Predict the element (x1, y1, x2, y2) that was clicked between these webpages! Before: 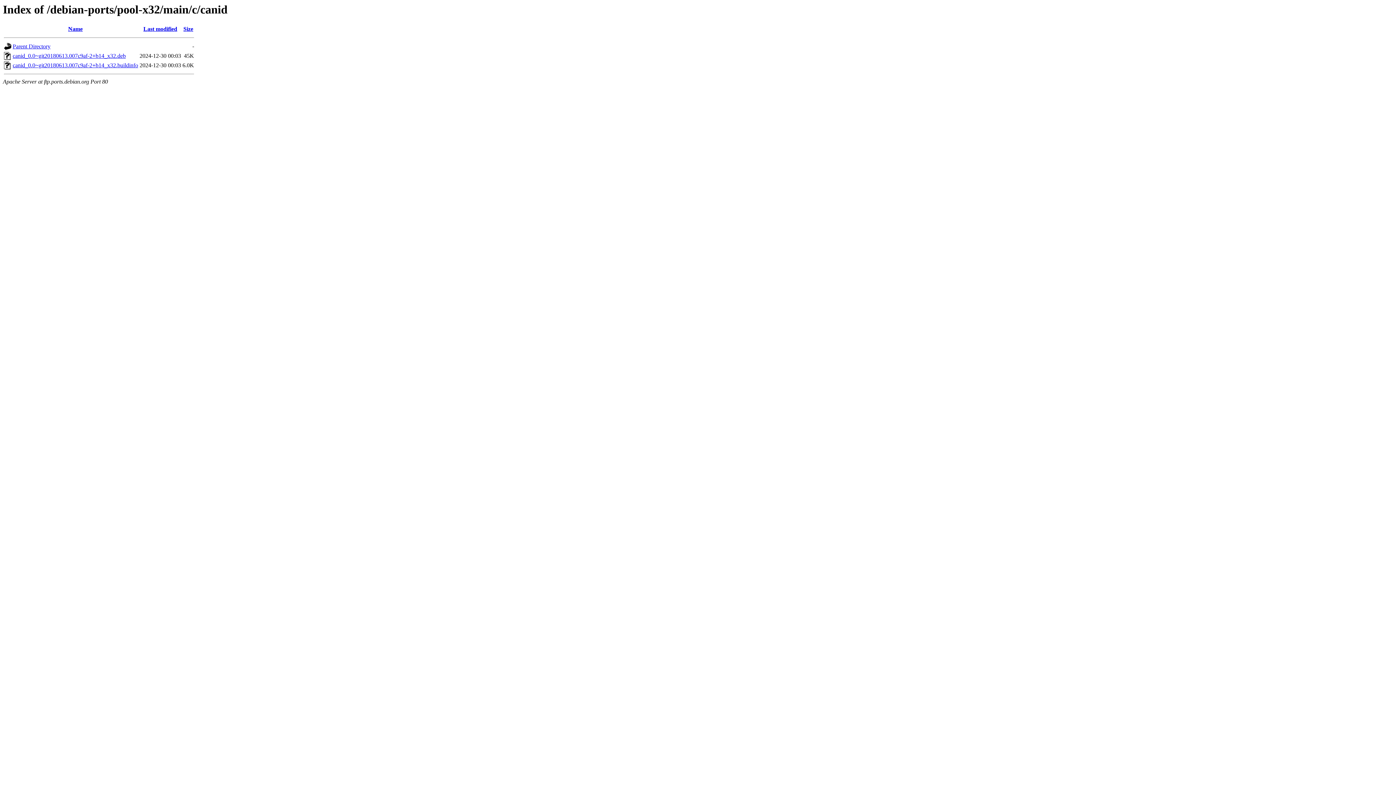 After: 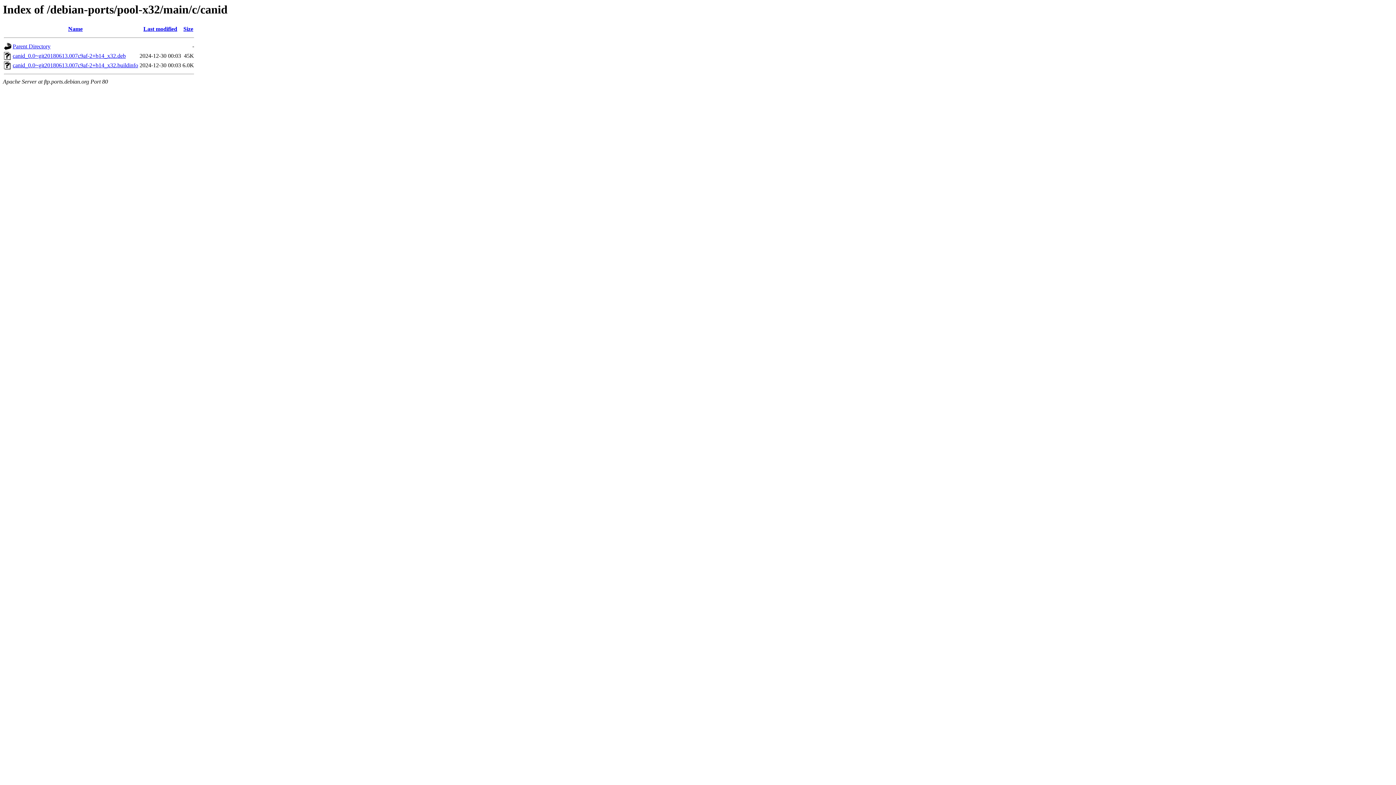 Action: bbox: (12, 52, 125, 59) label: canid_0.0~git20180613.007c9af-2+b14_x32.deb